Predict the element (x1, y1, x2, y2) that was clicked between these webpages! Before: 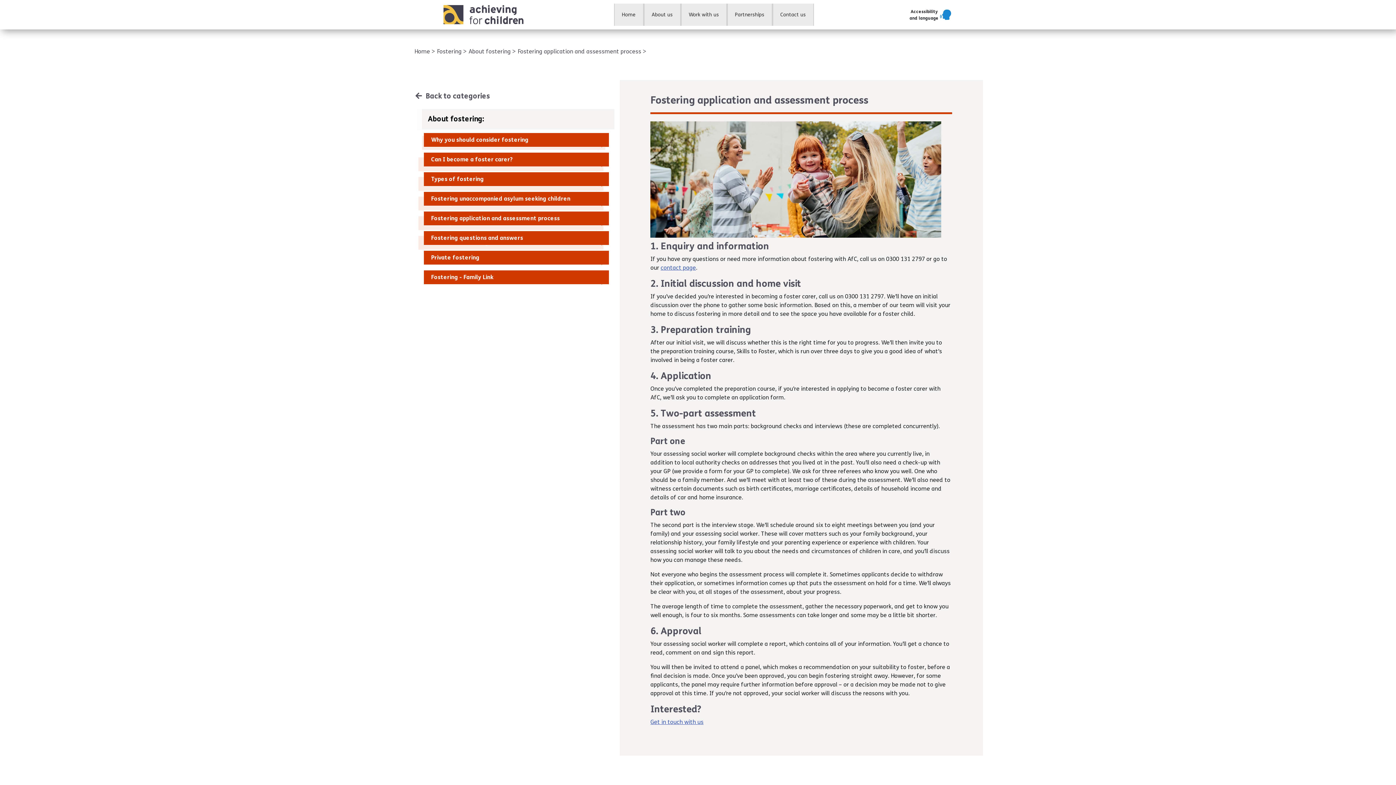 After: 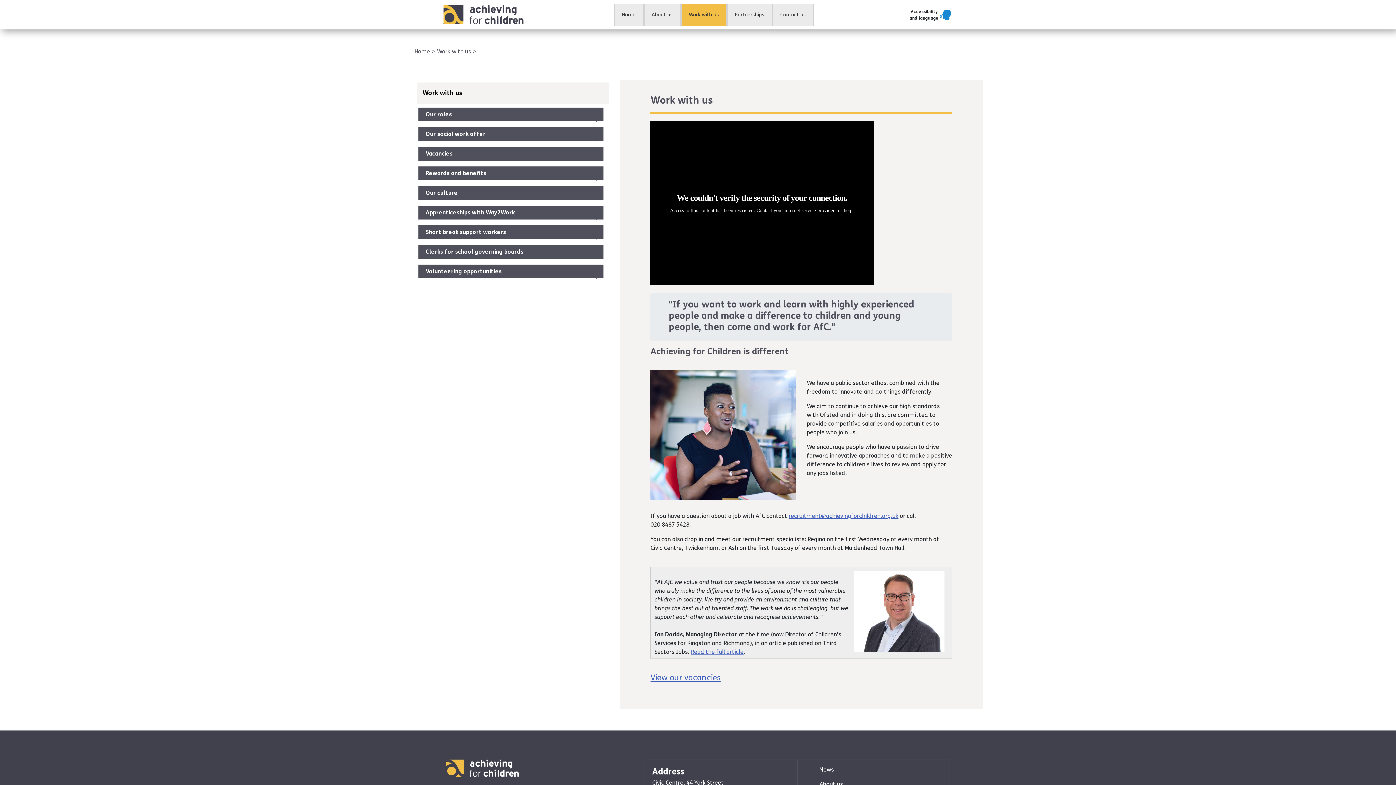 Action: bbox: (685, 7, 722, 22) label: Work with us